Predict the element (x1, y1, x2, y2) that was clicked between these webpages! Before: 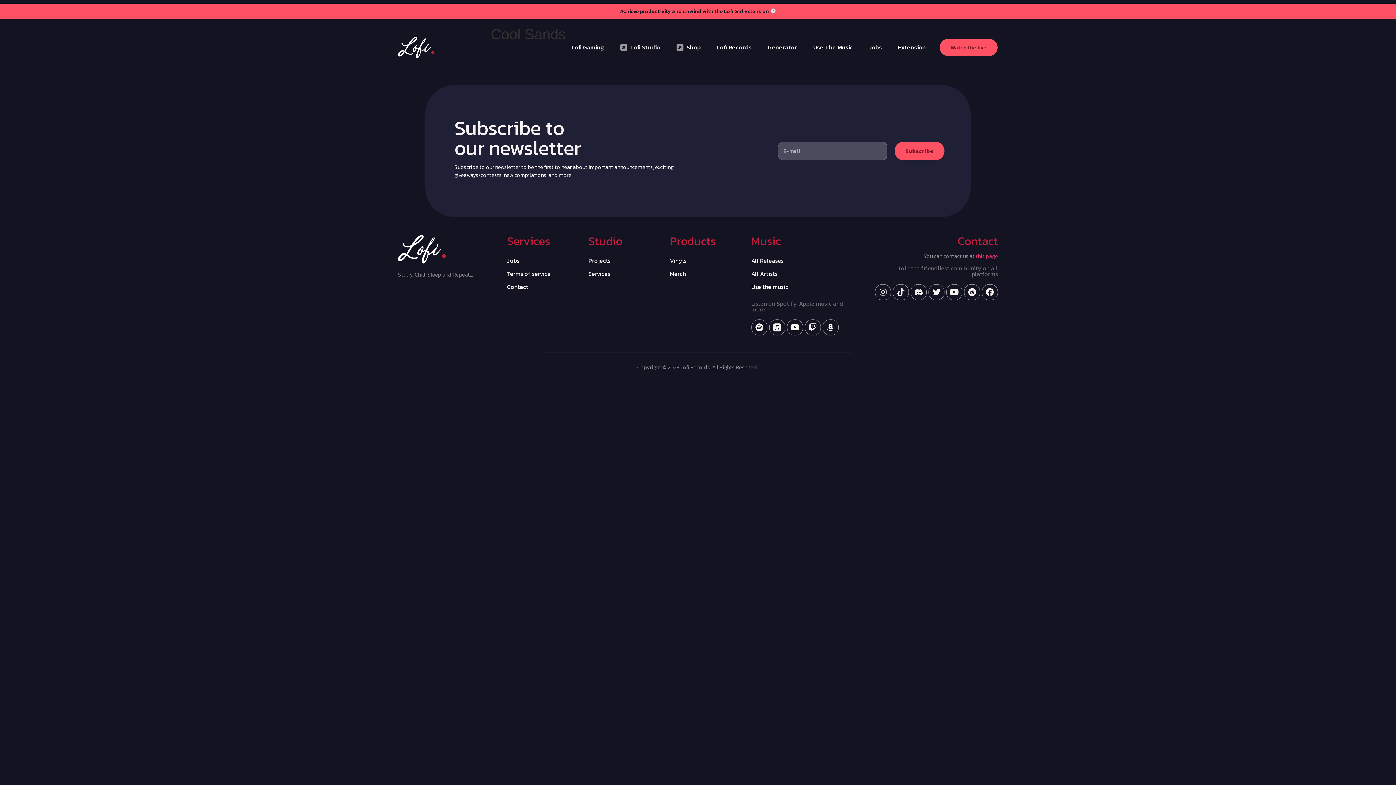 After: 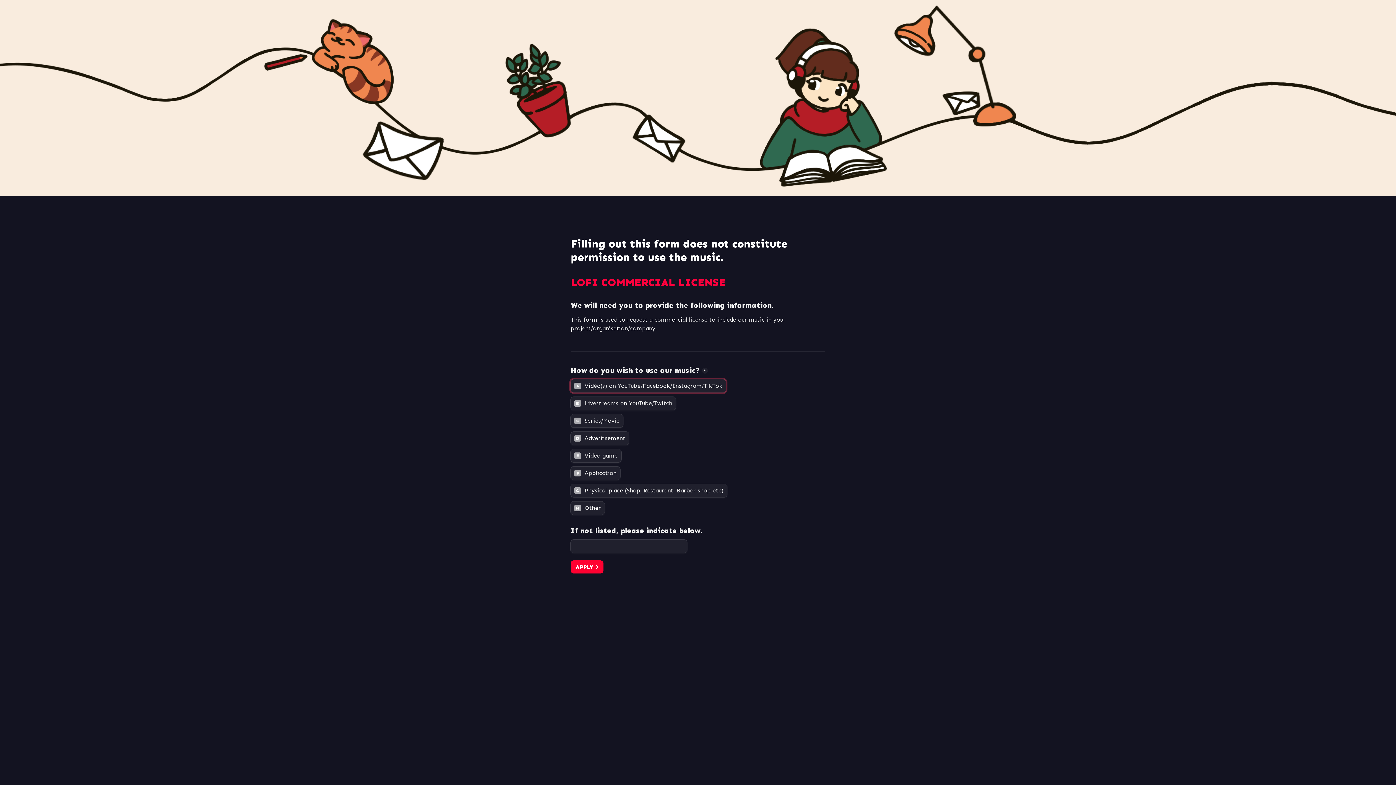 Action: label: Use The Music bbox: (805, 40, 861, 54)